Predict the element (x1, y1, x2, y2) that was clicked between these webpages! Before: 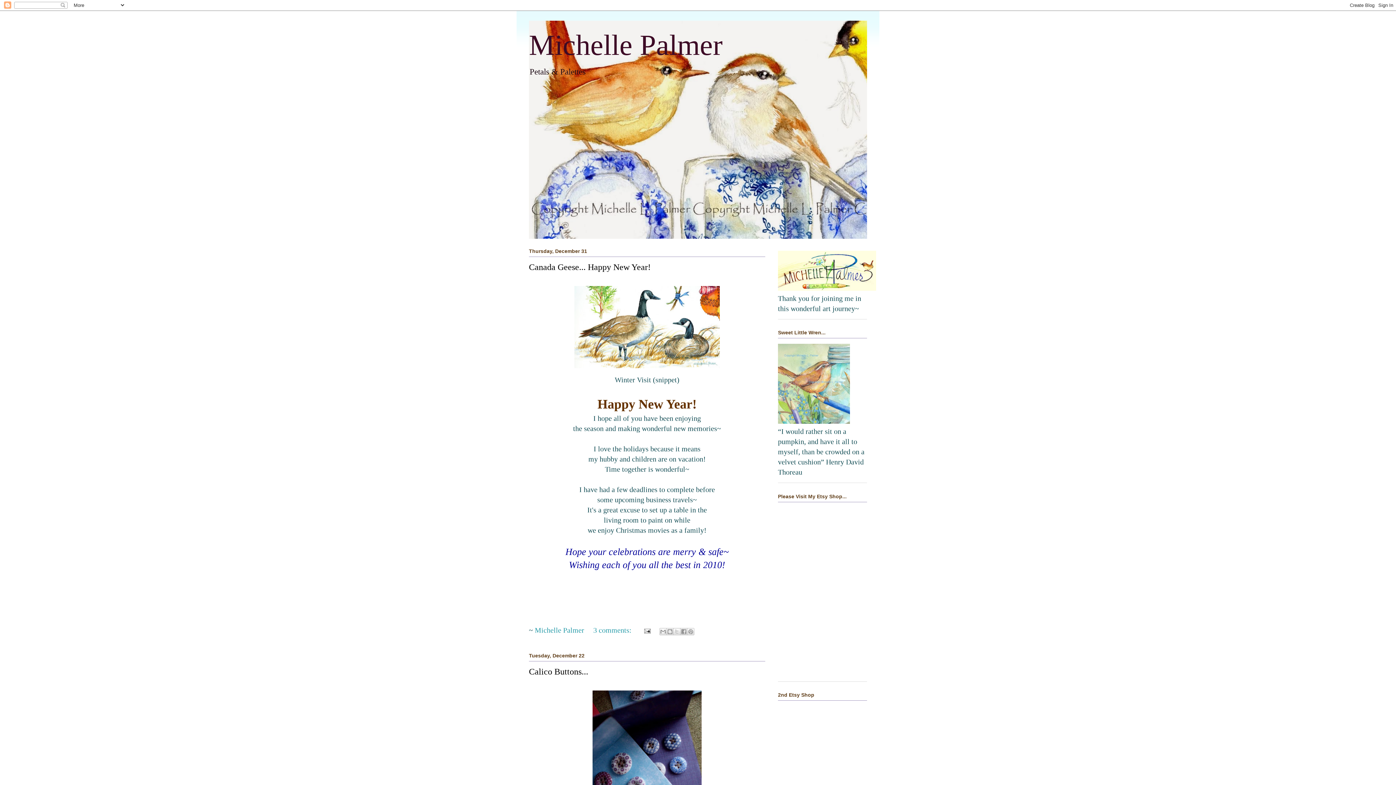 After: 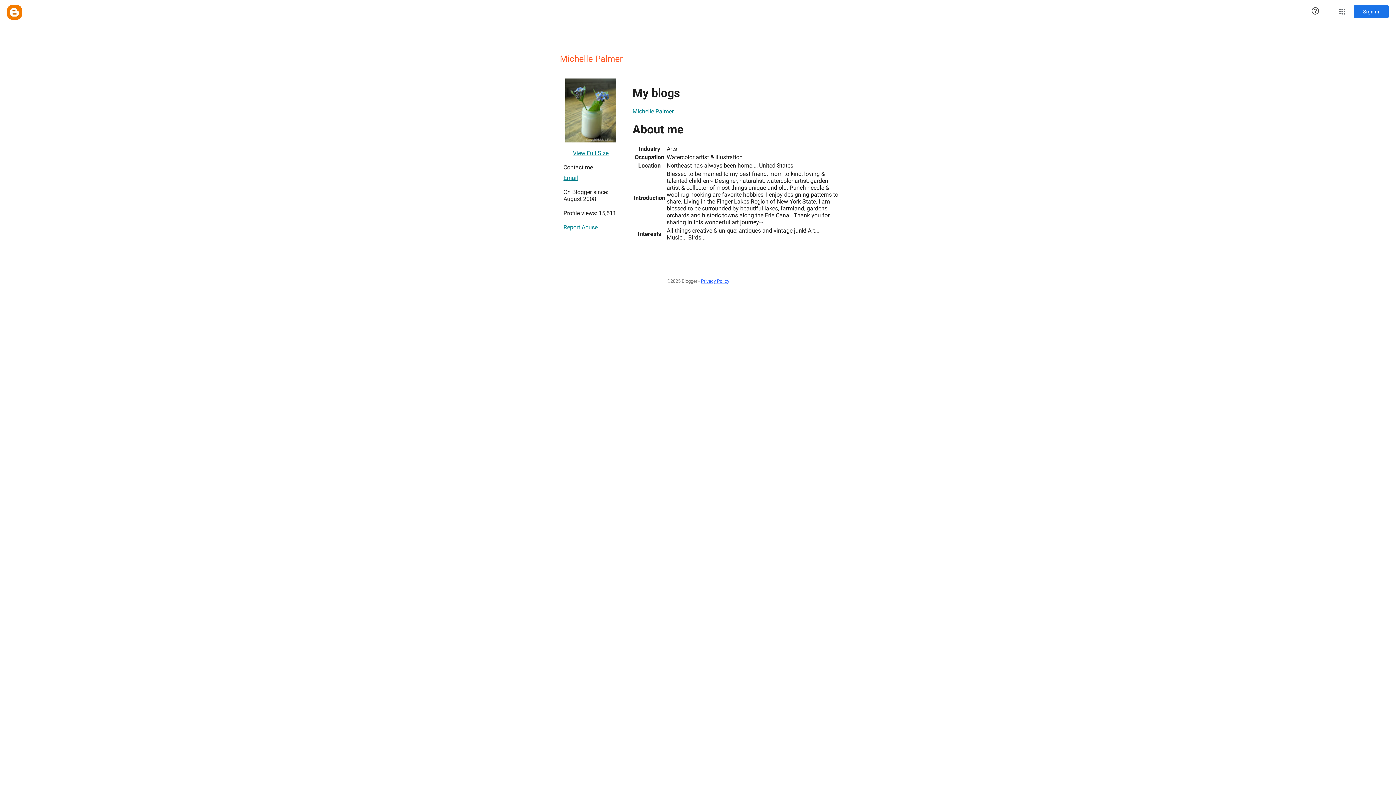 Action: bbox: (534, 626, 586, 634) label: Michelle Palmer 